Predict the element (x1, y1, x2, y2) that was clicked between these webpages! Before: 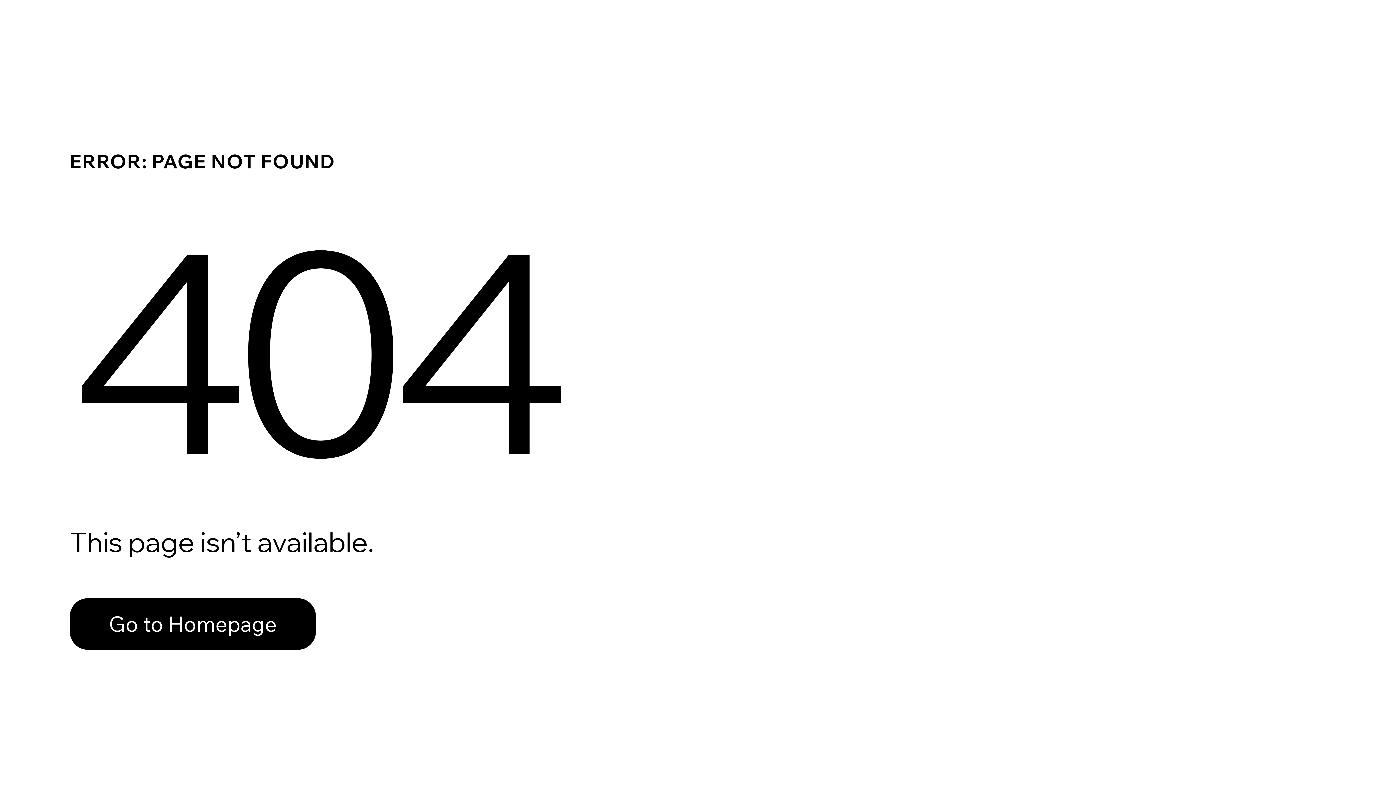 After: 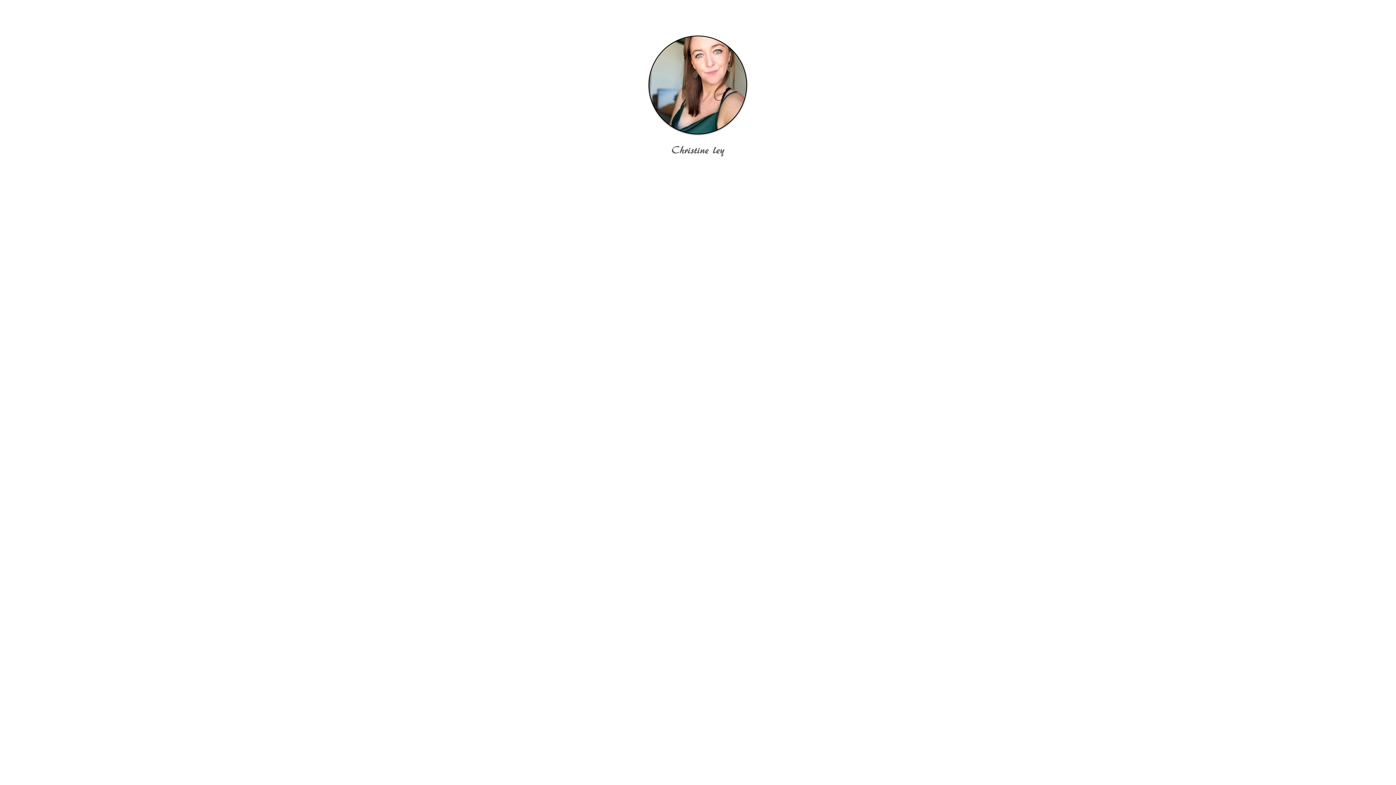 Action: label: Go to Homepage bbox: (69, 582, 768, 659)